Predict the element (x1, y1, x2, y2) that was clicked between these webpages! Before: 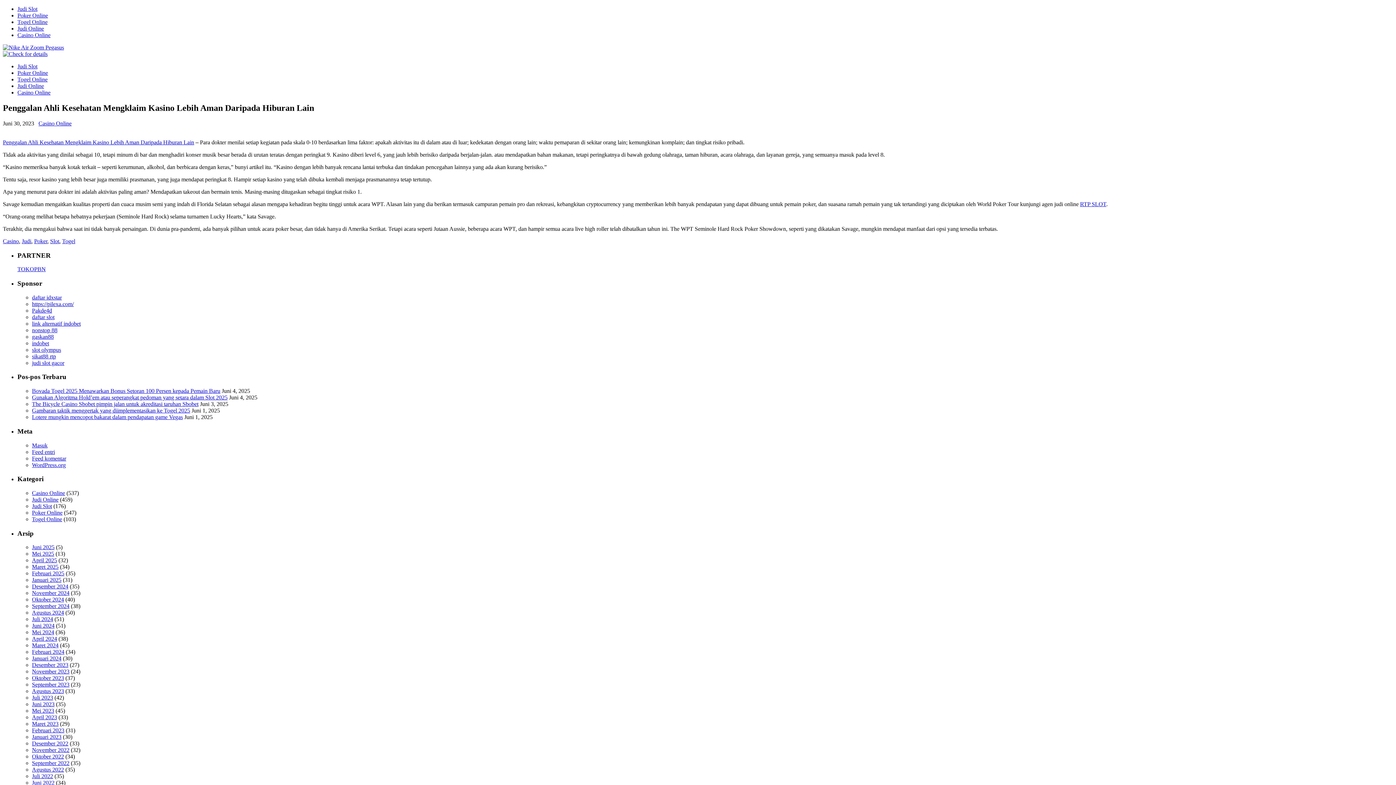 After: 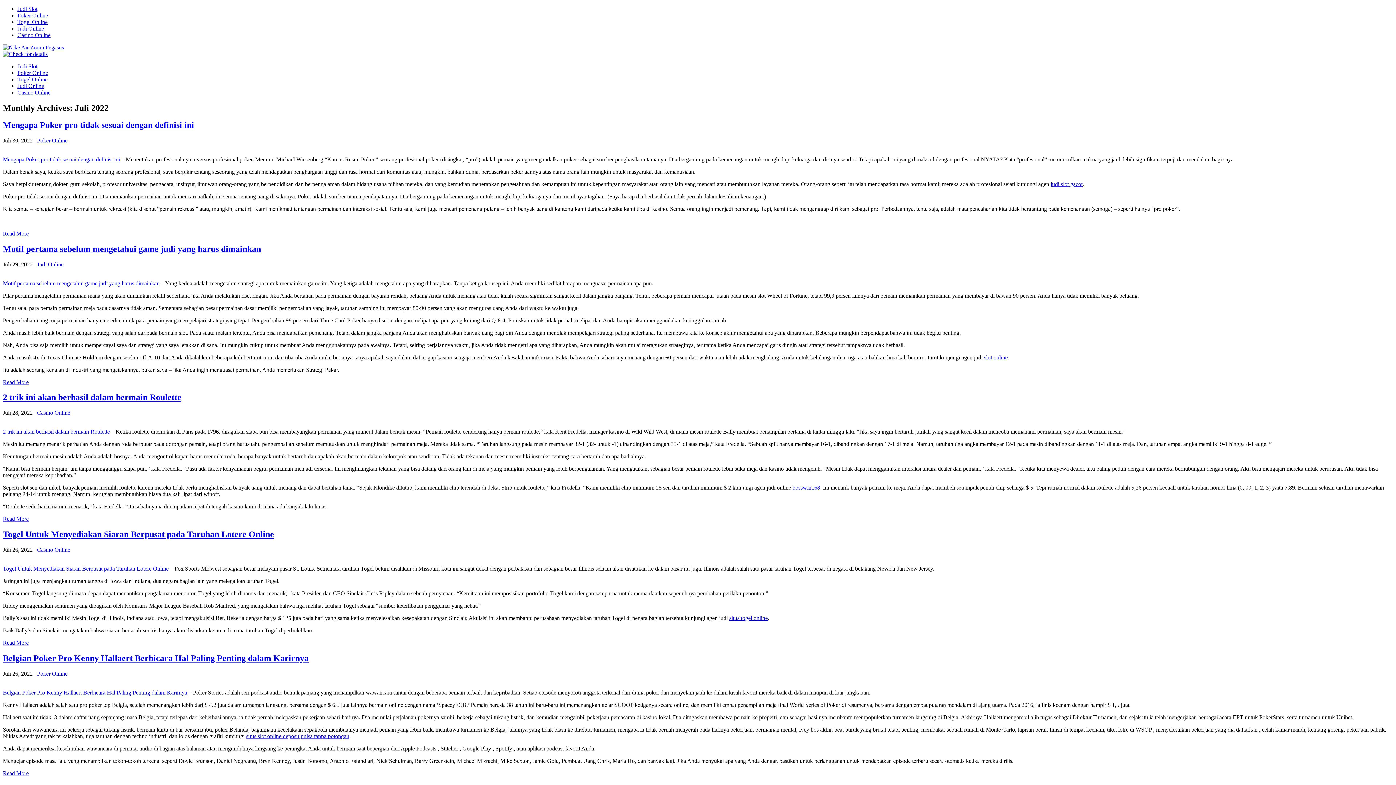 Action: label: Juli 2022 bbox: (32, 773, 53, 779)